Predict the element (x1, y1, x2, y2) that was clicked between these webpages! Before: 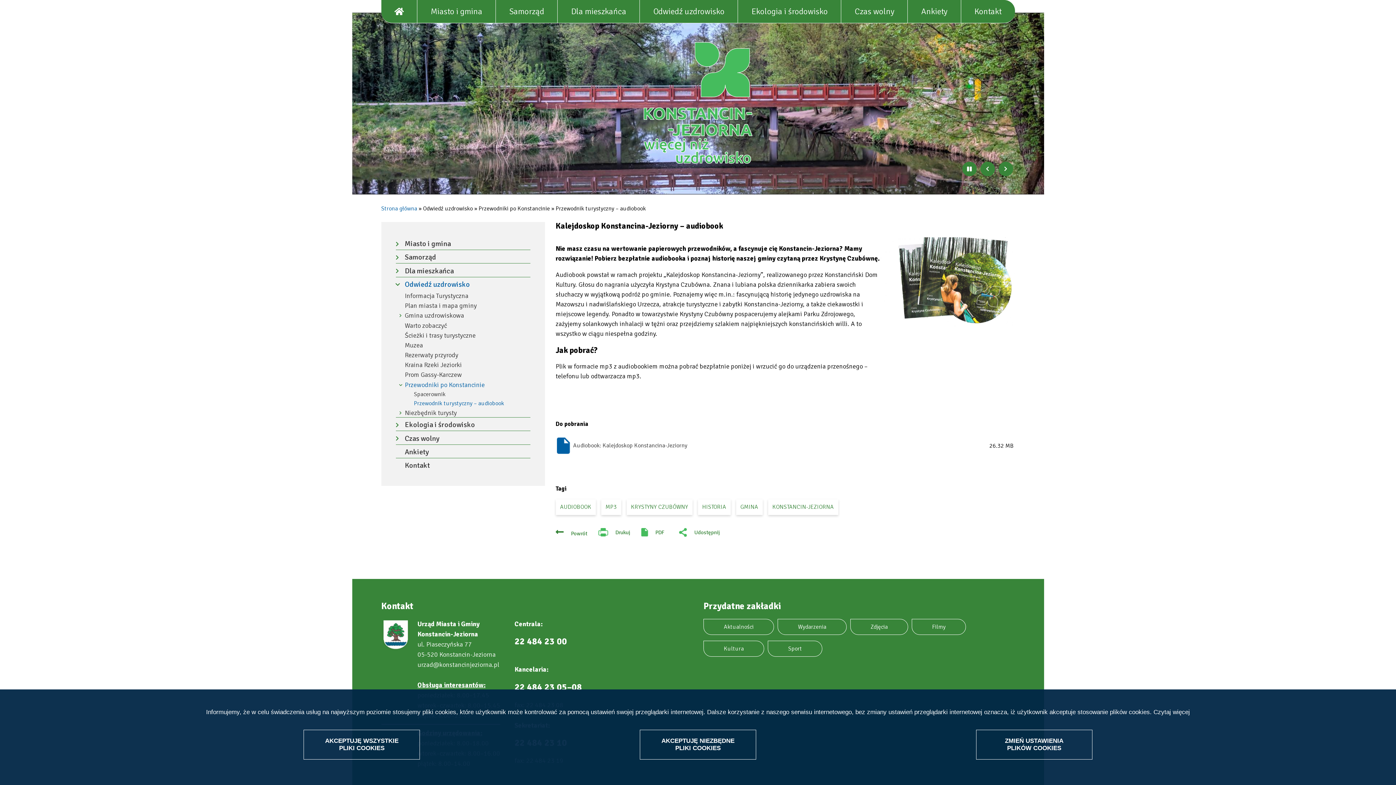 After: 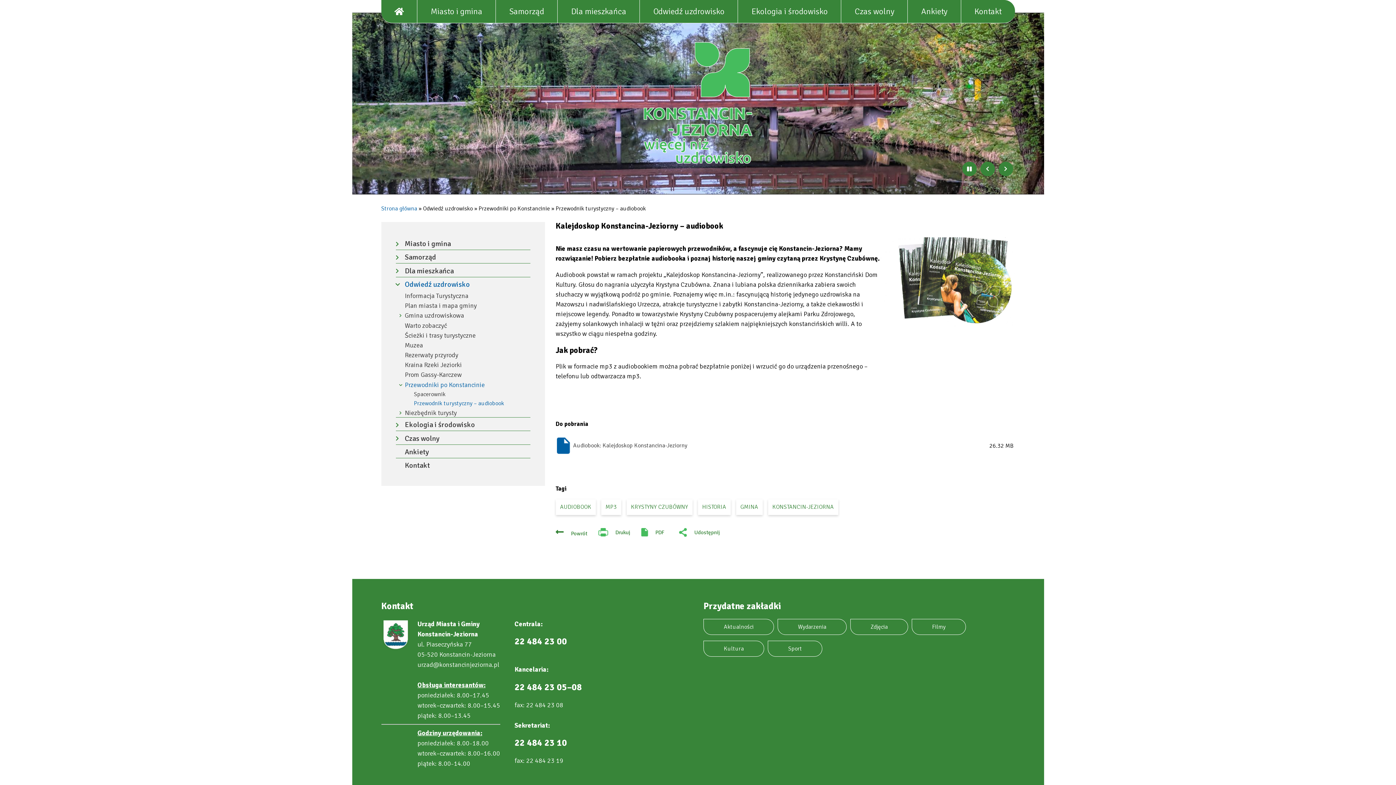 Action: bbox: (303, 730, 420, 760) label: AKCEPTUJĘ WSZYSTKIE PLIKI COOKIES